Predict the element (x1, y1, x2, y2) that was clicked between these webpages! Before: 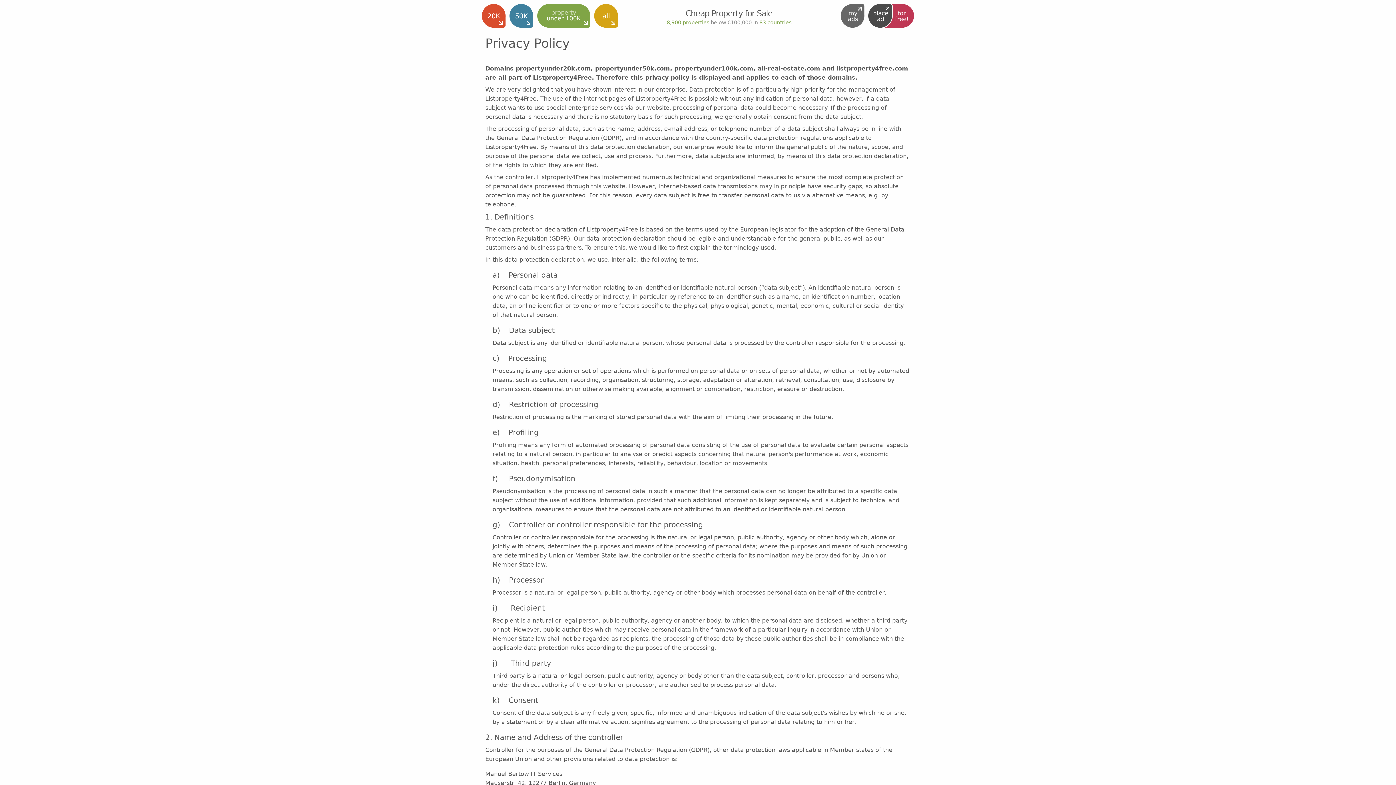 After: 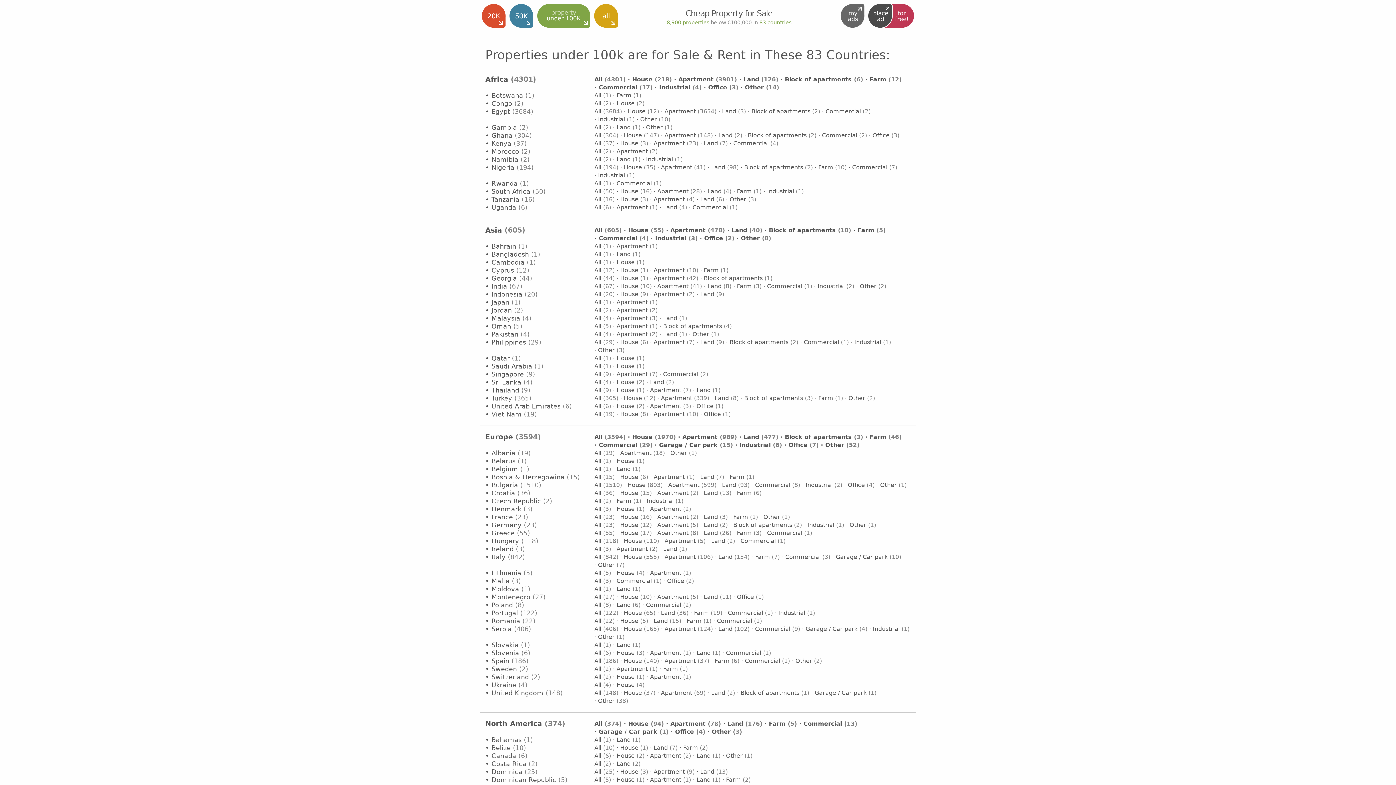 Action: label: 83 countries bbox: (759, 19, 791, 25)